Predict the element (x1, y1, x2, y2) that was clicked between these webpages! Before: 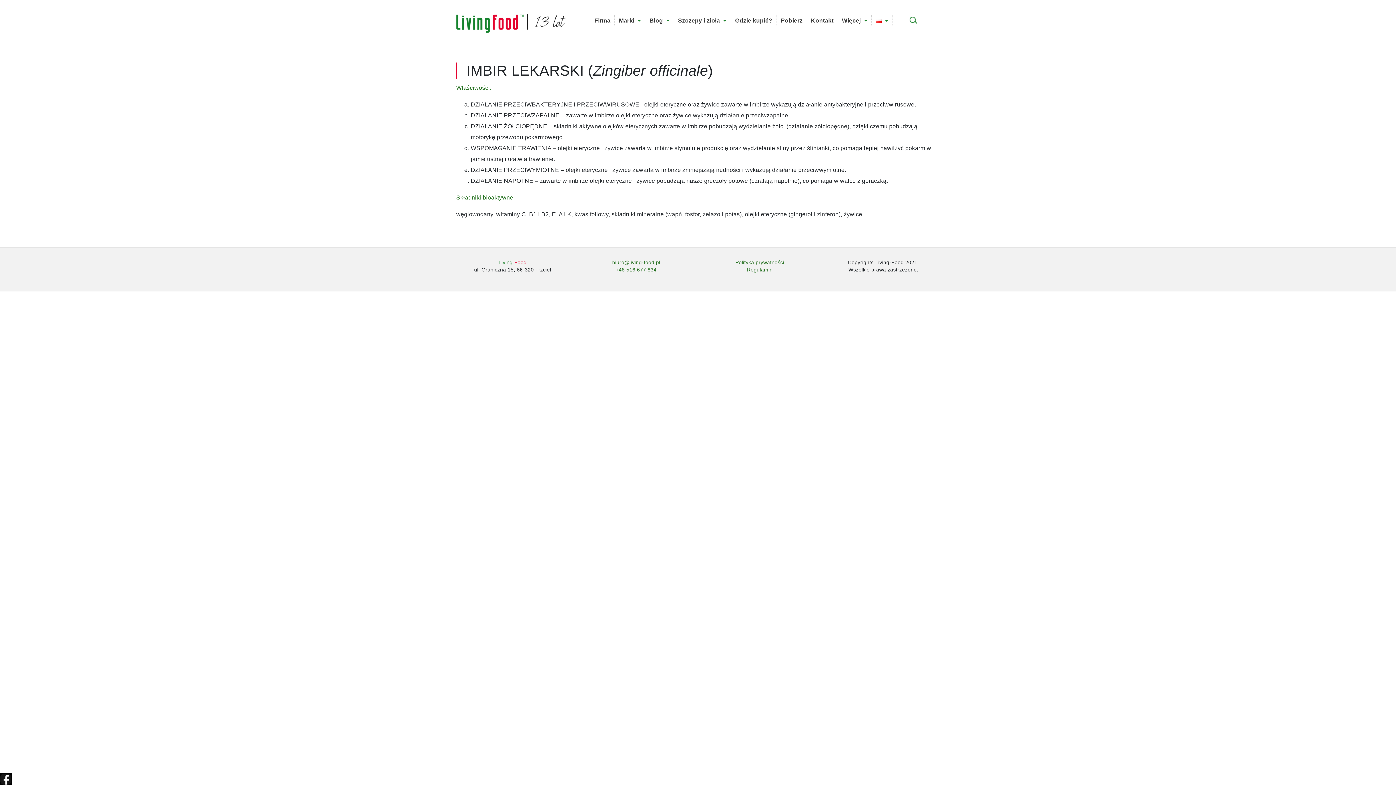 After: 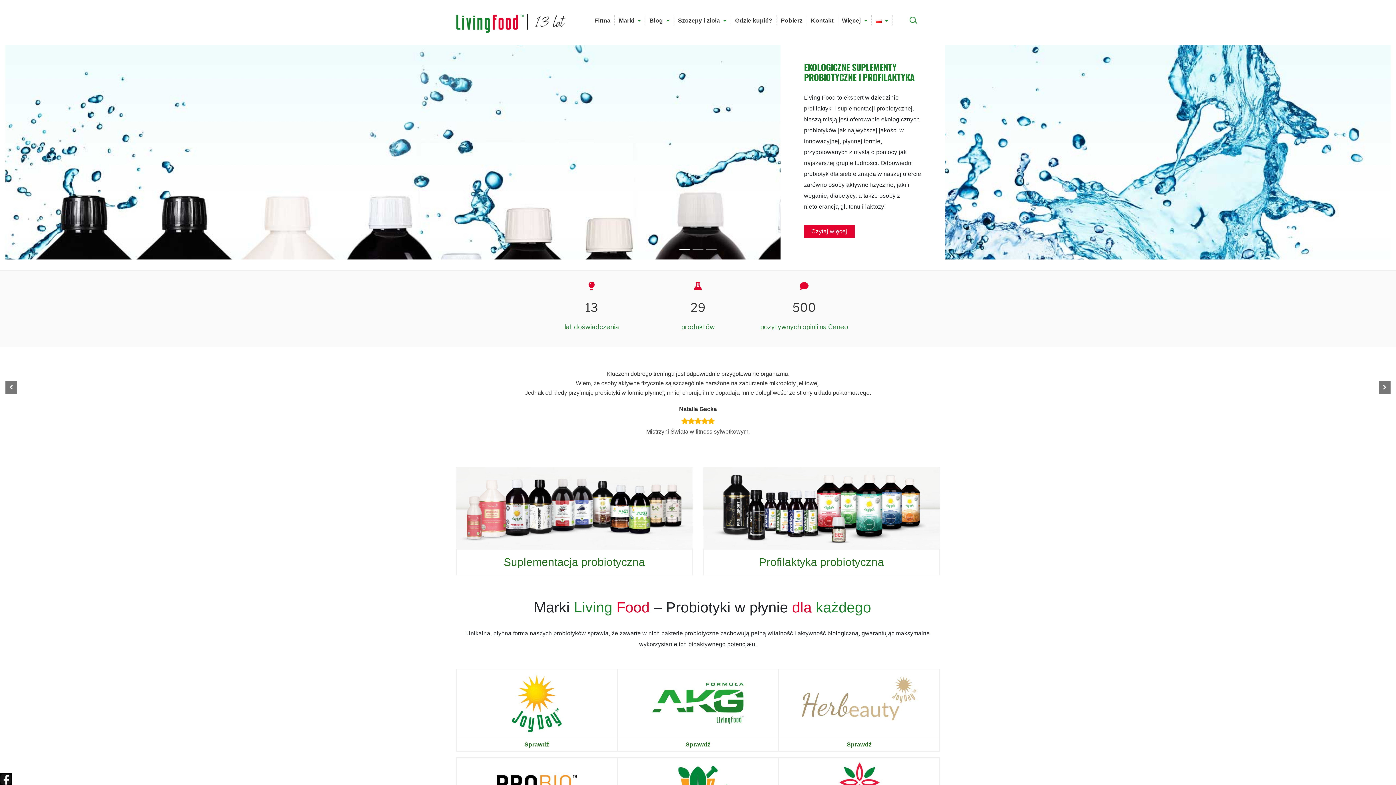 Action: bbox: (456, 17, 569, 24)